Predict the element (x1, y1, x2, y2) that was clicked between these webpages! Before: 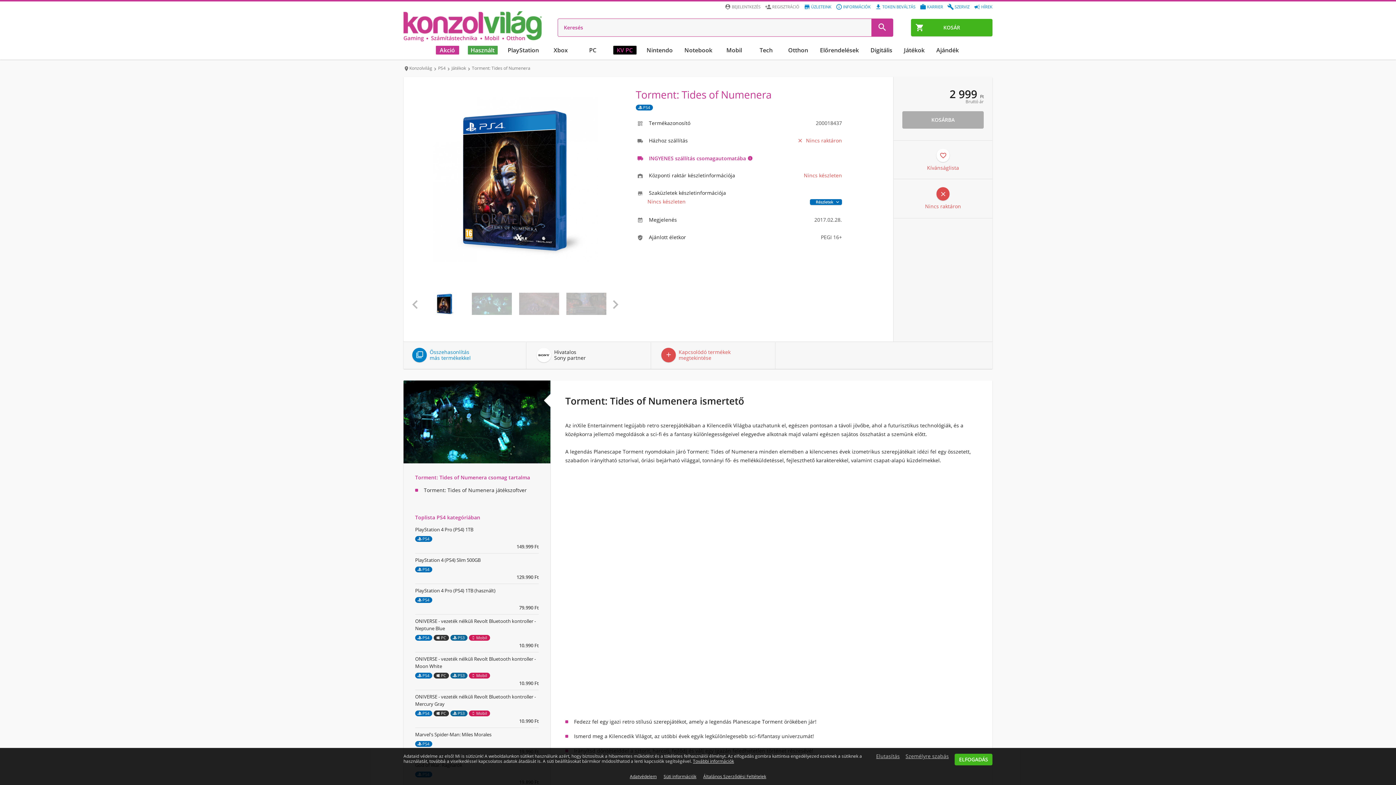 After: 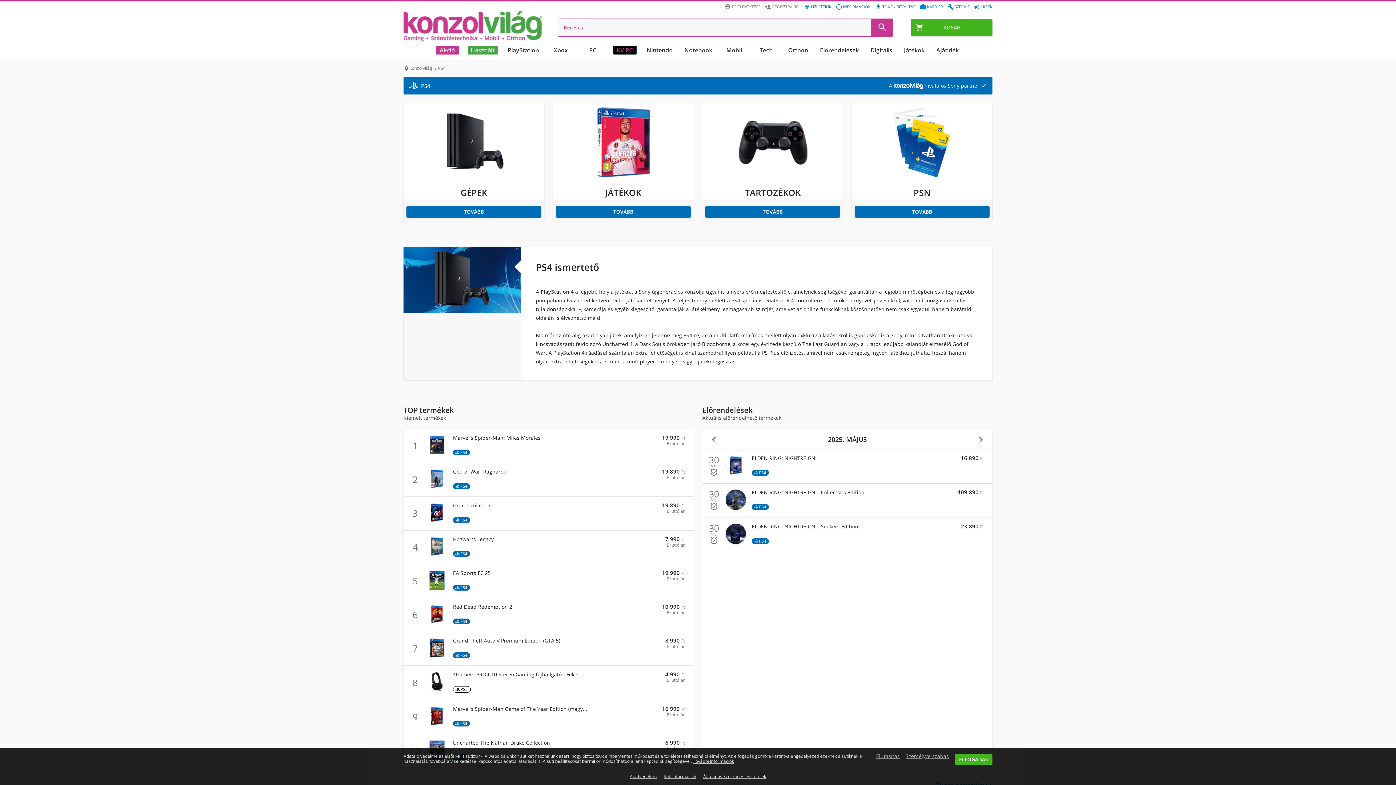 Action: bbox: (636, 105, 653, 112) label: PS4